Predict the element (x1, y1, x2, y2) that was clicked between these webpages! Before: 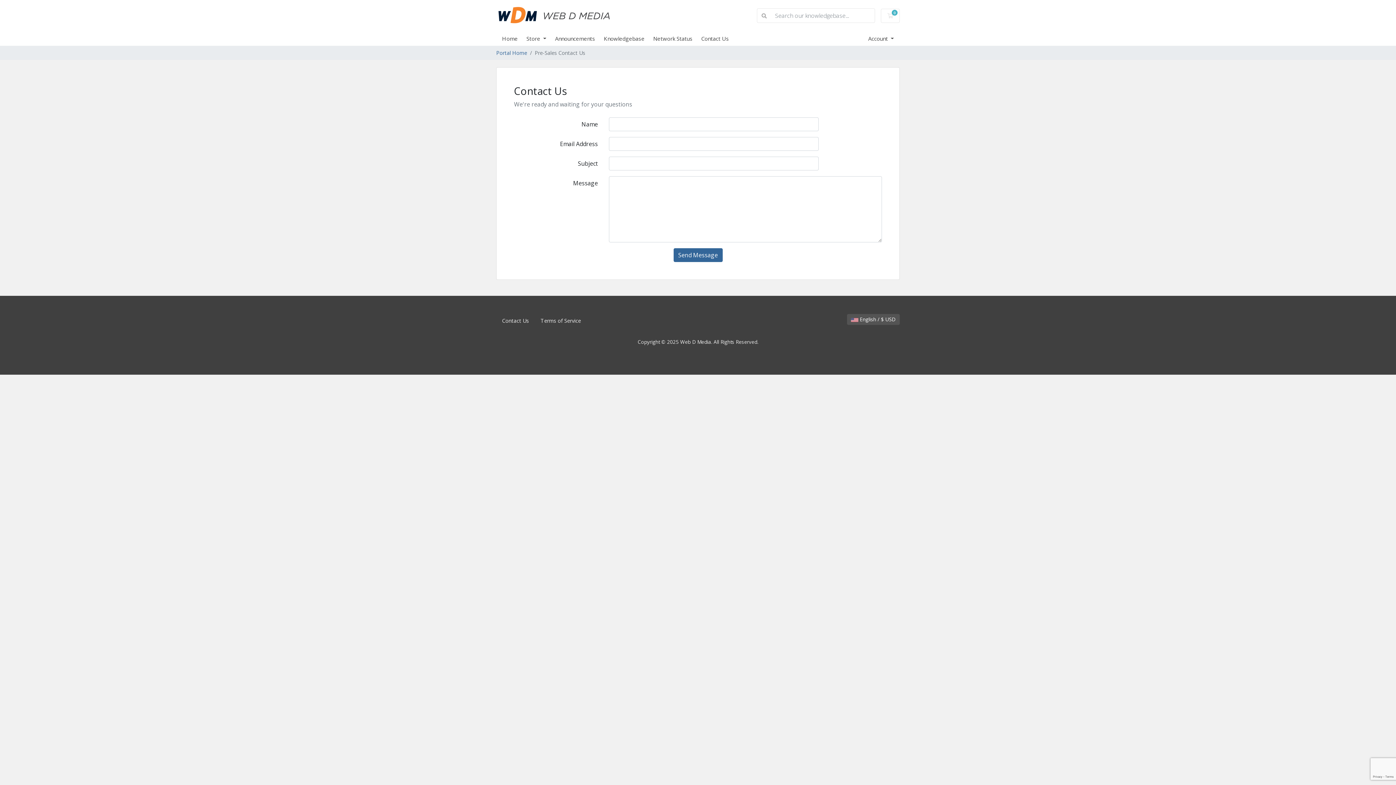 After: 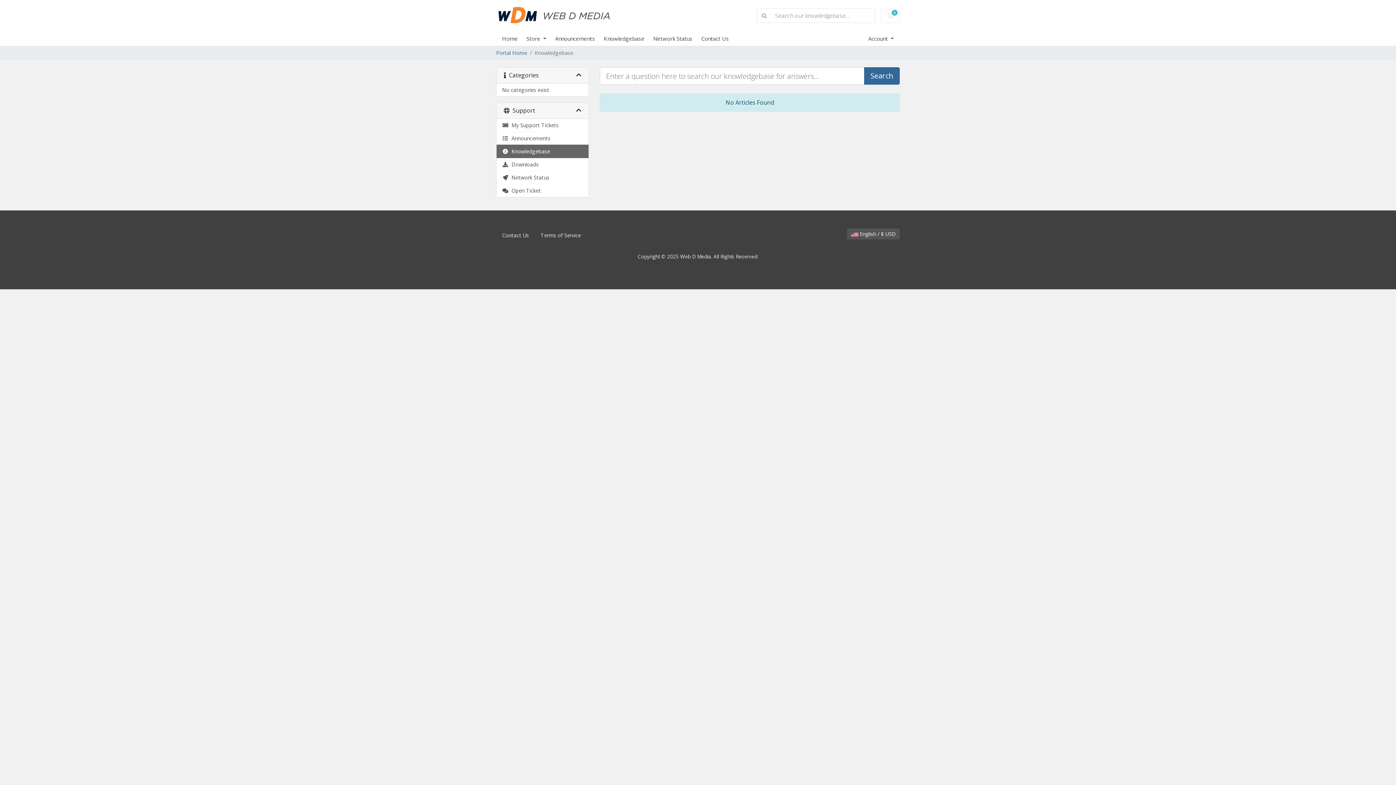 Action: bbox: (757, 8, 771, 22)